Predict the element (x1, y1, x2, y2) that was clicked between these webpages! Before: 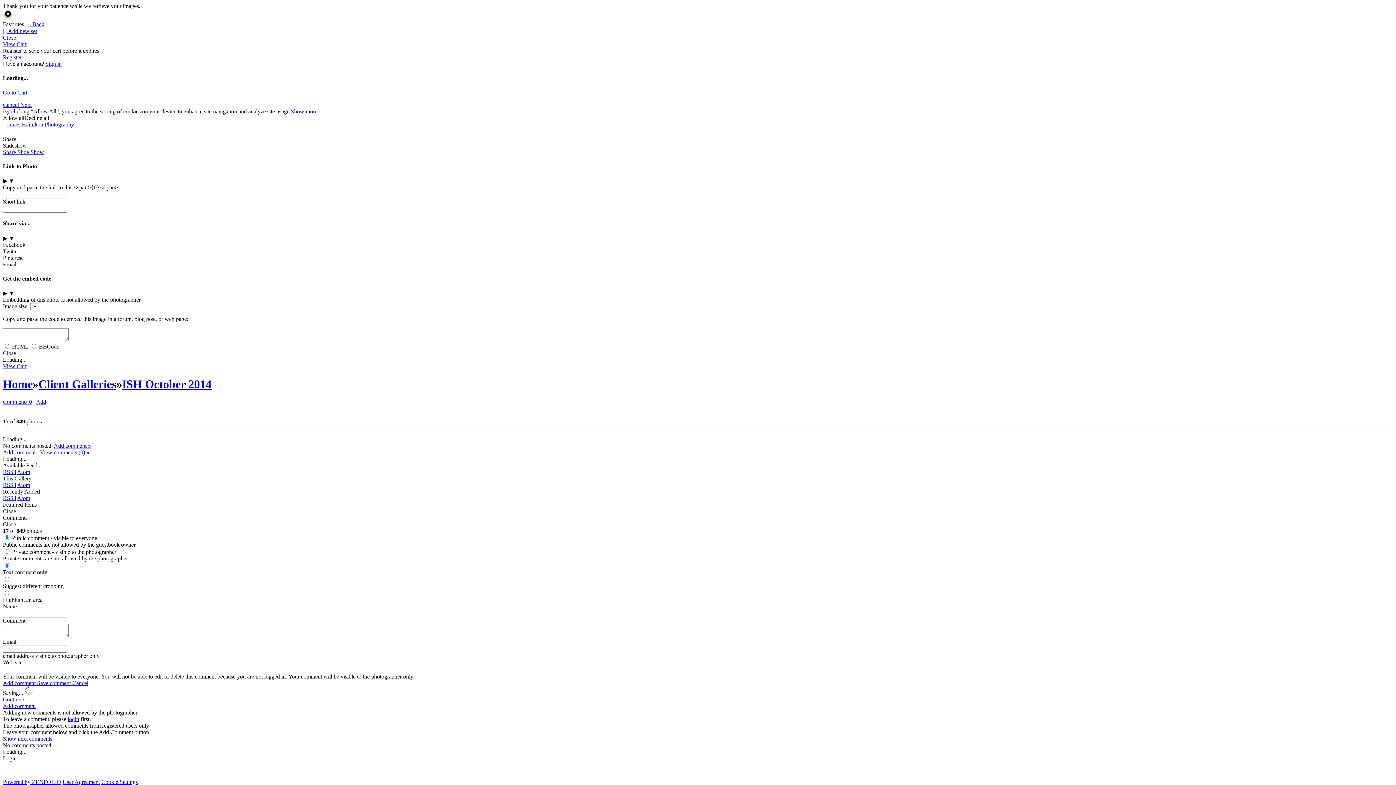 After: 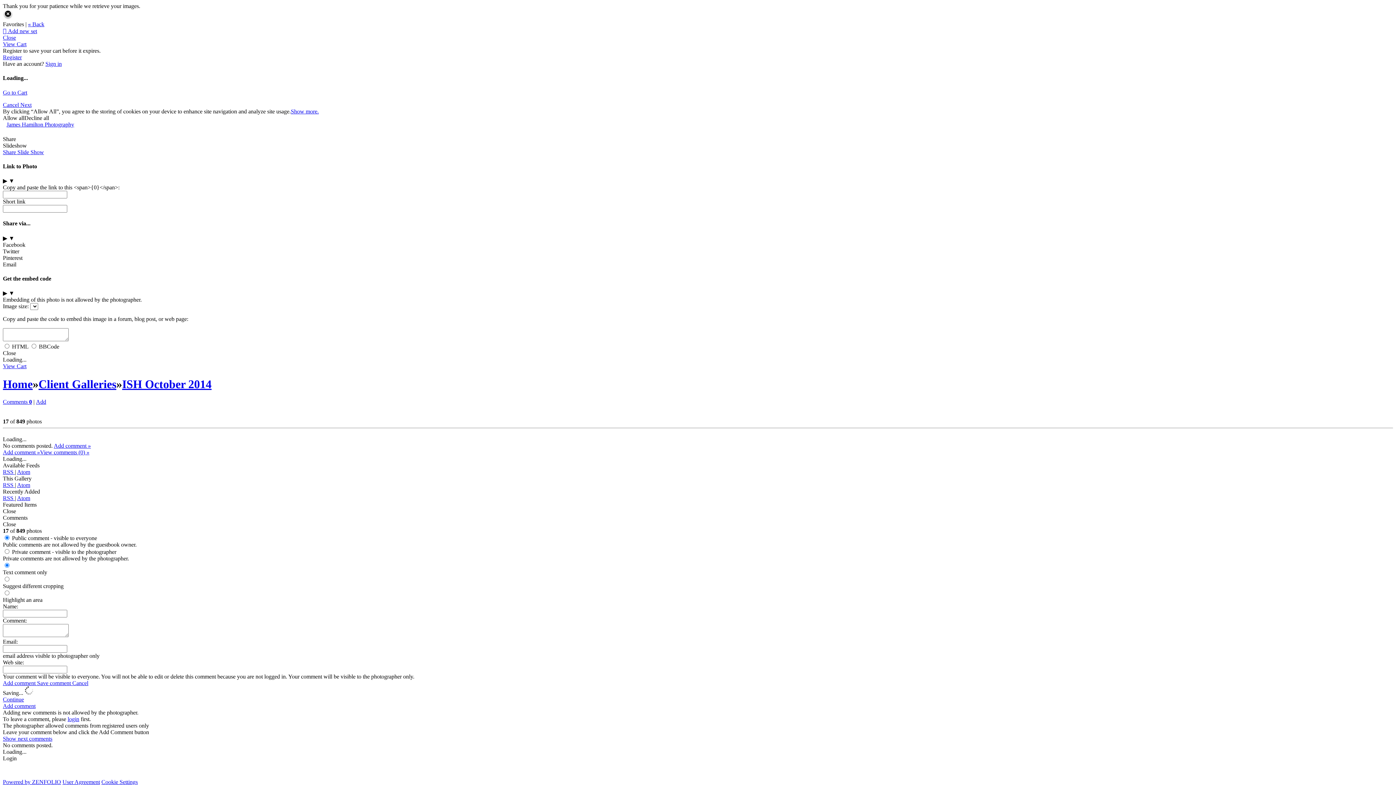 Action: label: Add comment » bbox: (2, 449, 40, 455)